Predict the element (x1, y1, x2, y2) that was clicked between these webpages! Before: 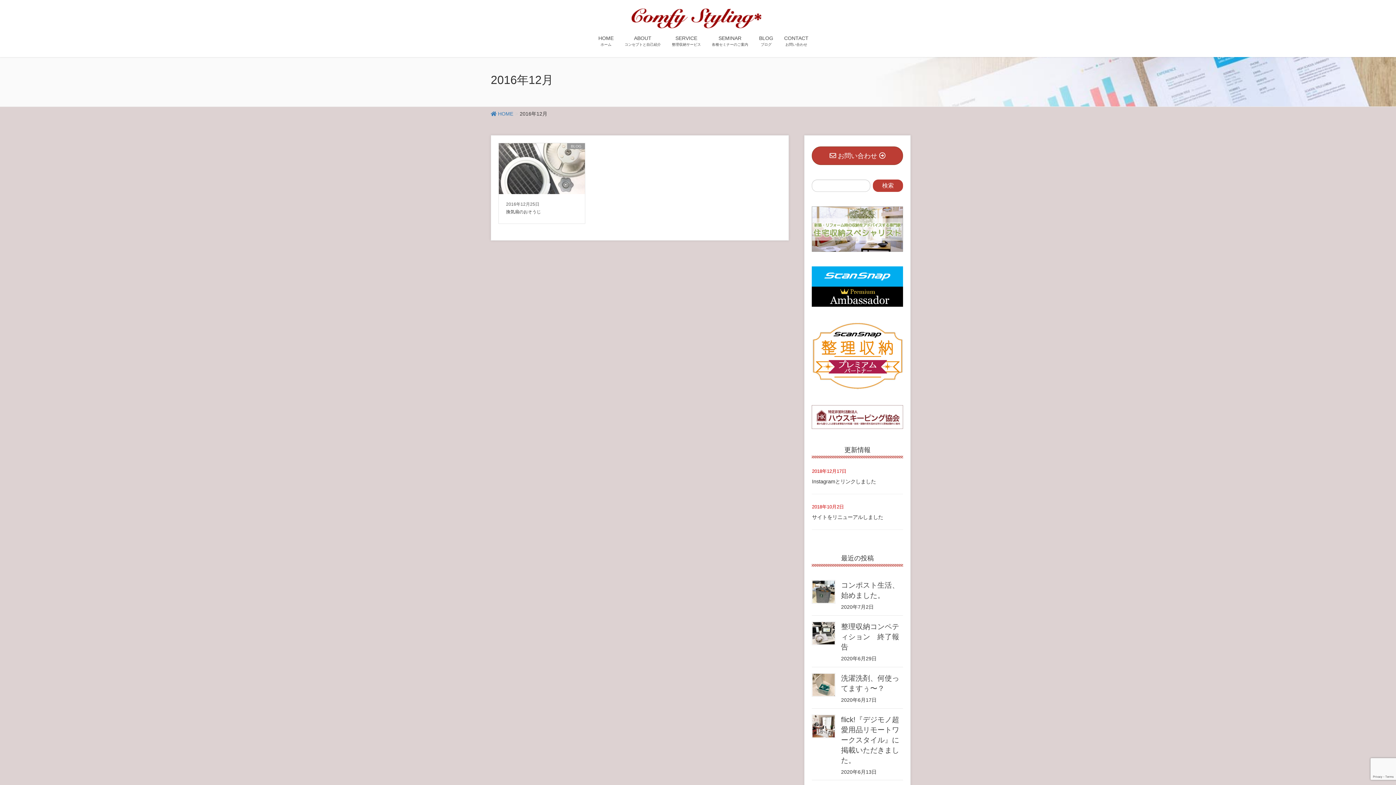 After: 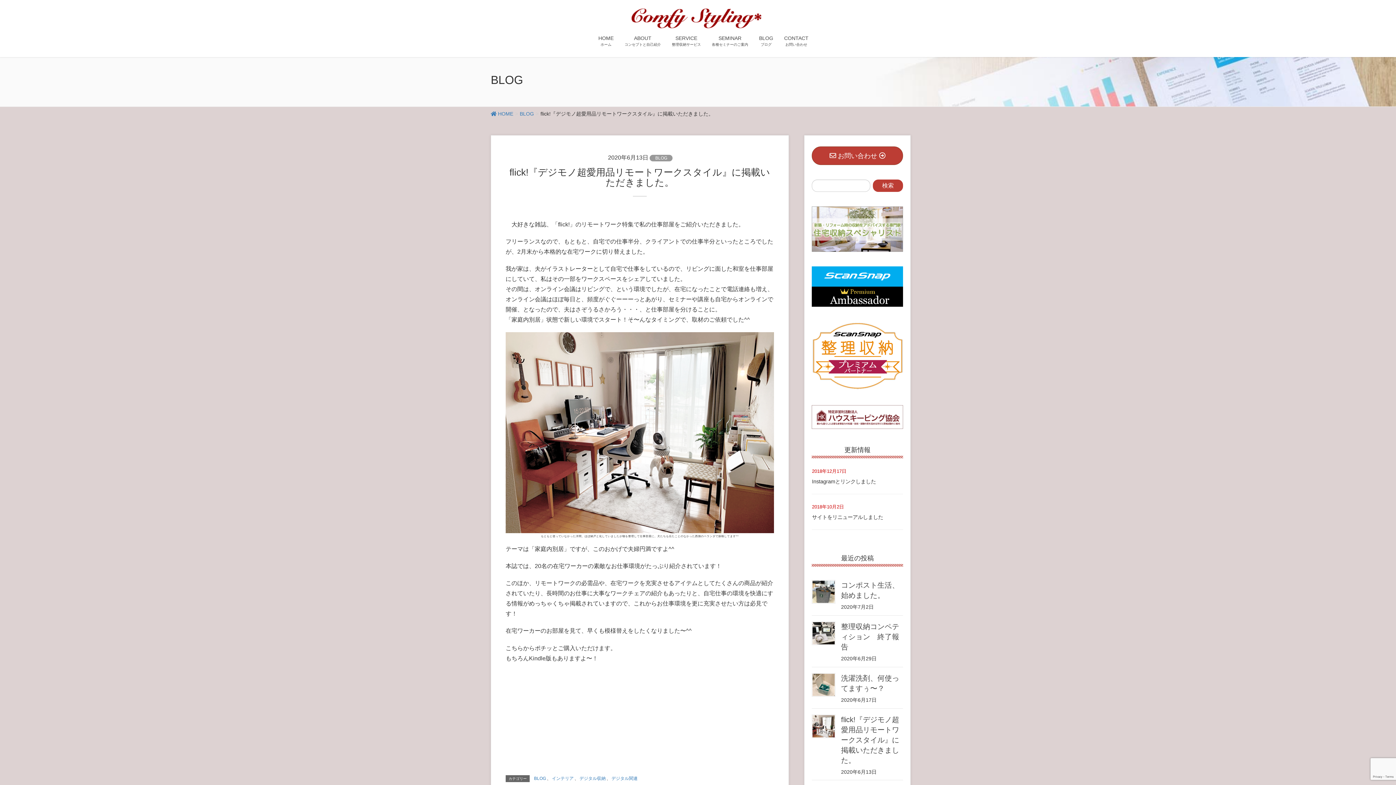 Action: label: flick!『デジモノ超愛用品リモートワークスタイル』に掲載いただきました。 bbox: (841, 715, 899, 764)